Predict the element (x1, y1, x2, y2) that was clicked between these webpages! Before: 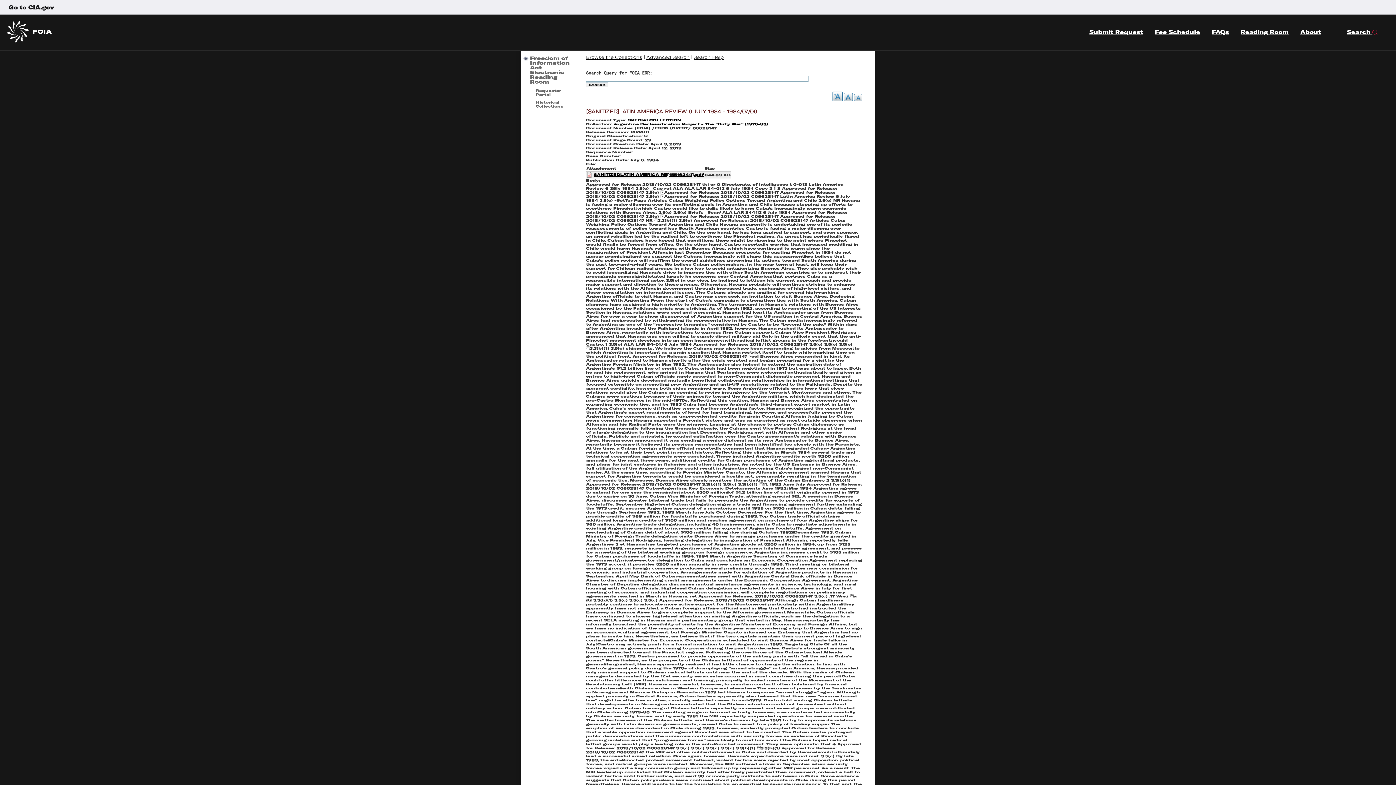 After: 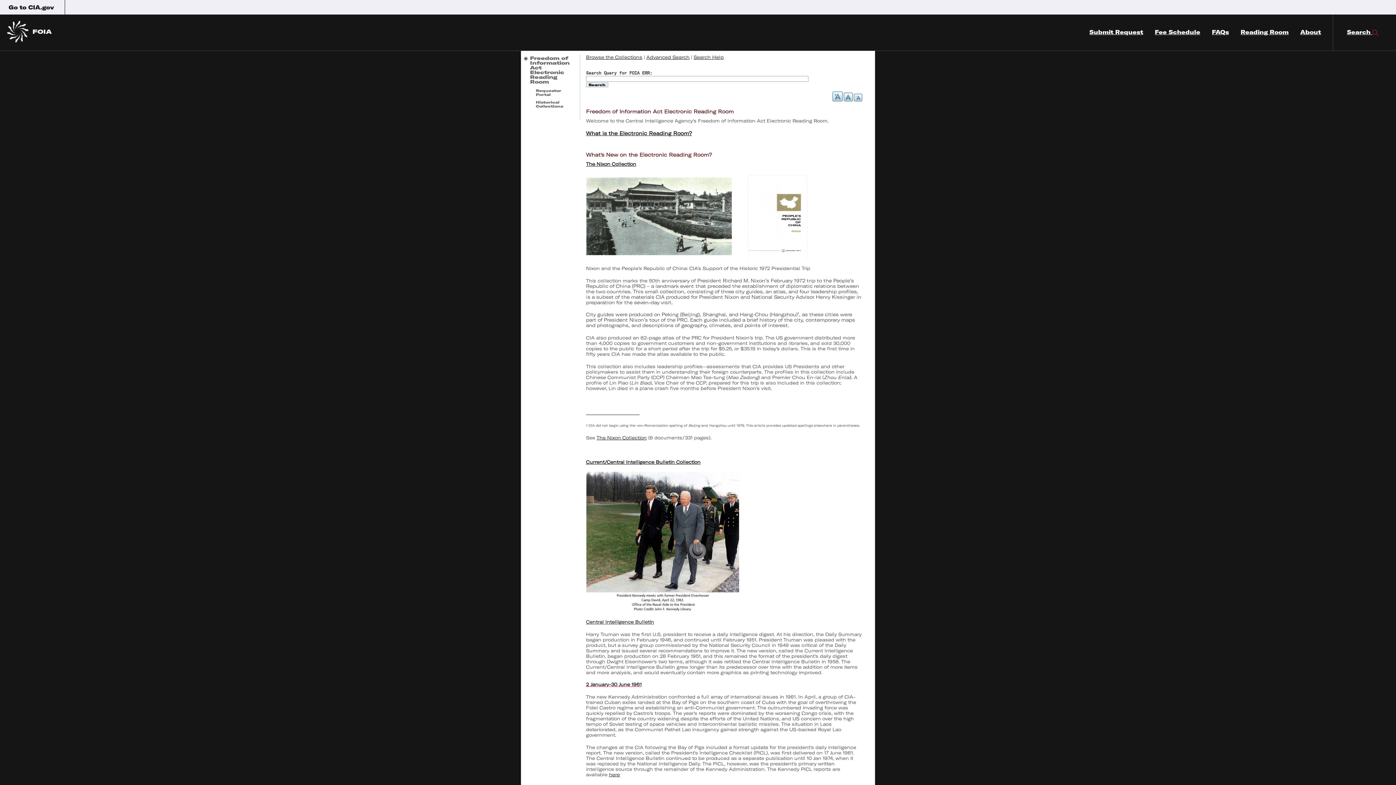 Action: bbox: (530, 55, 569, 84) label: Freedom of Information Act Electronic Reading Room